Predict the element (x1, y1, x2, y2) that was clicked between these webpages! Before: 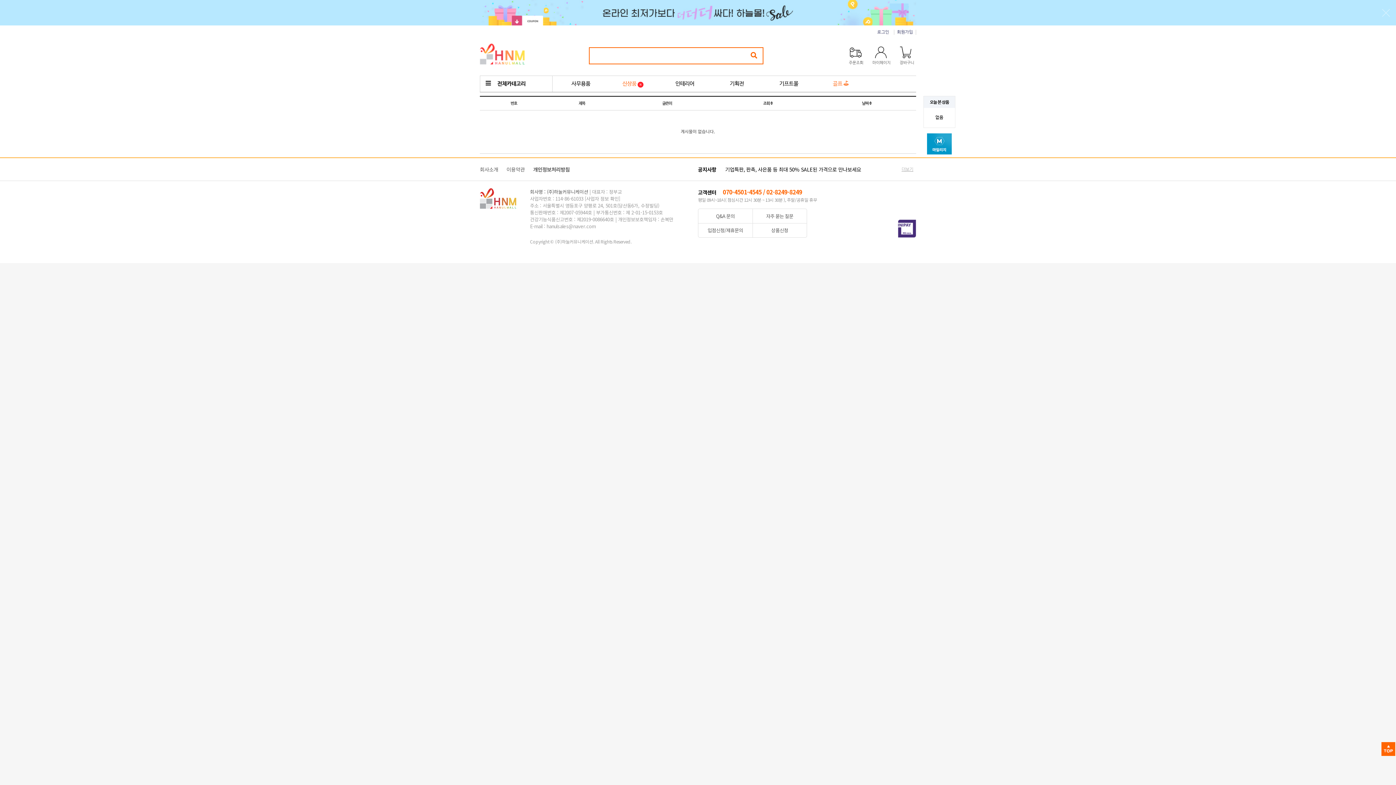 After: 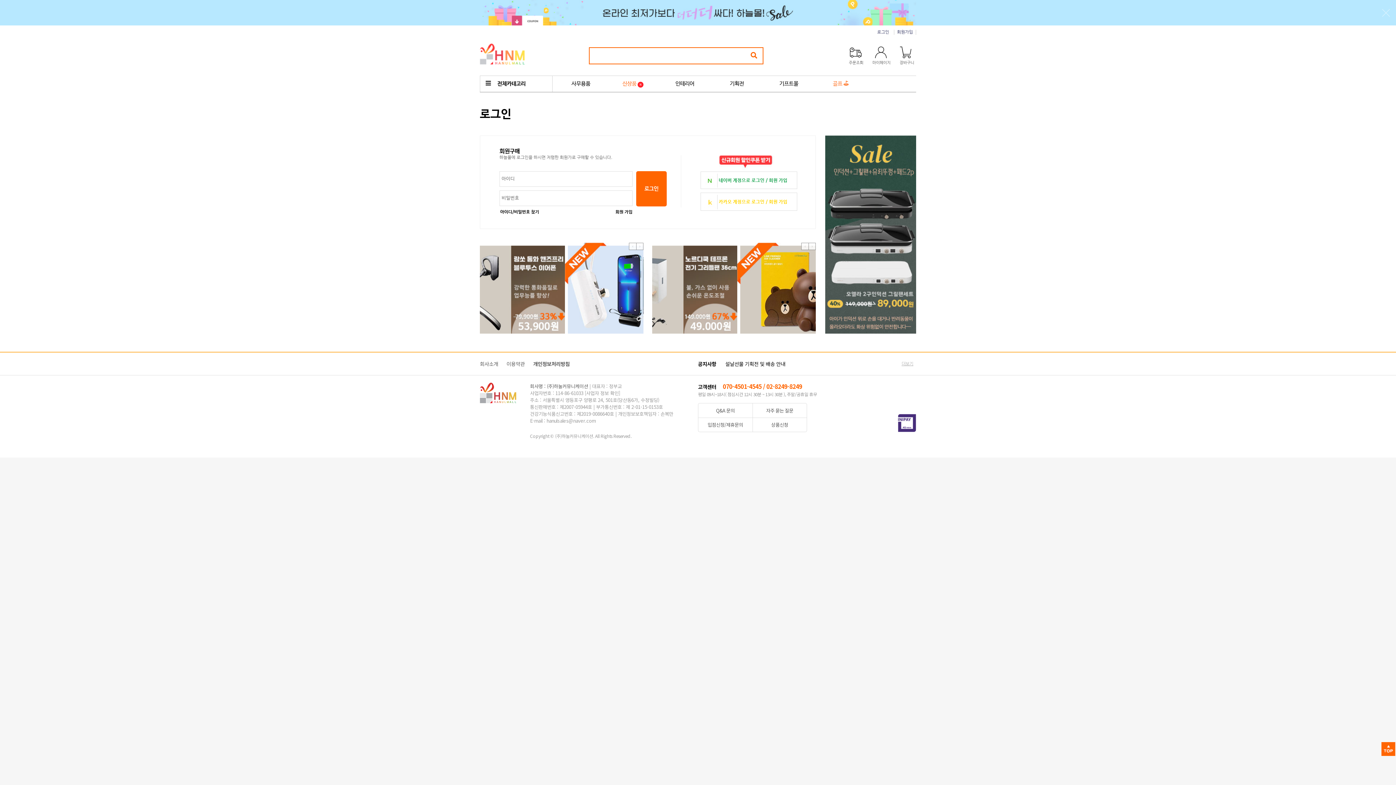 Action: bbox: (872, 29, 894, 34) label: 로그인